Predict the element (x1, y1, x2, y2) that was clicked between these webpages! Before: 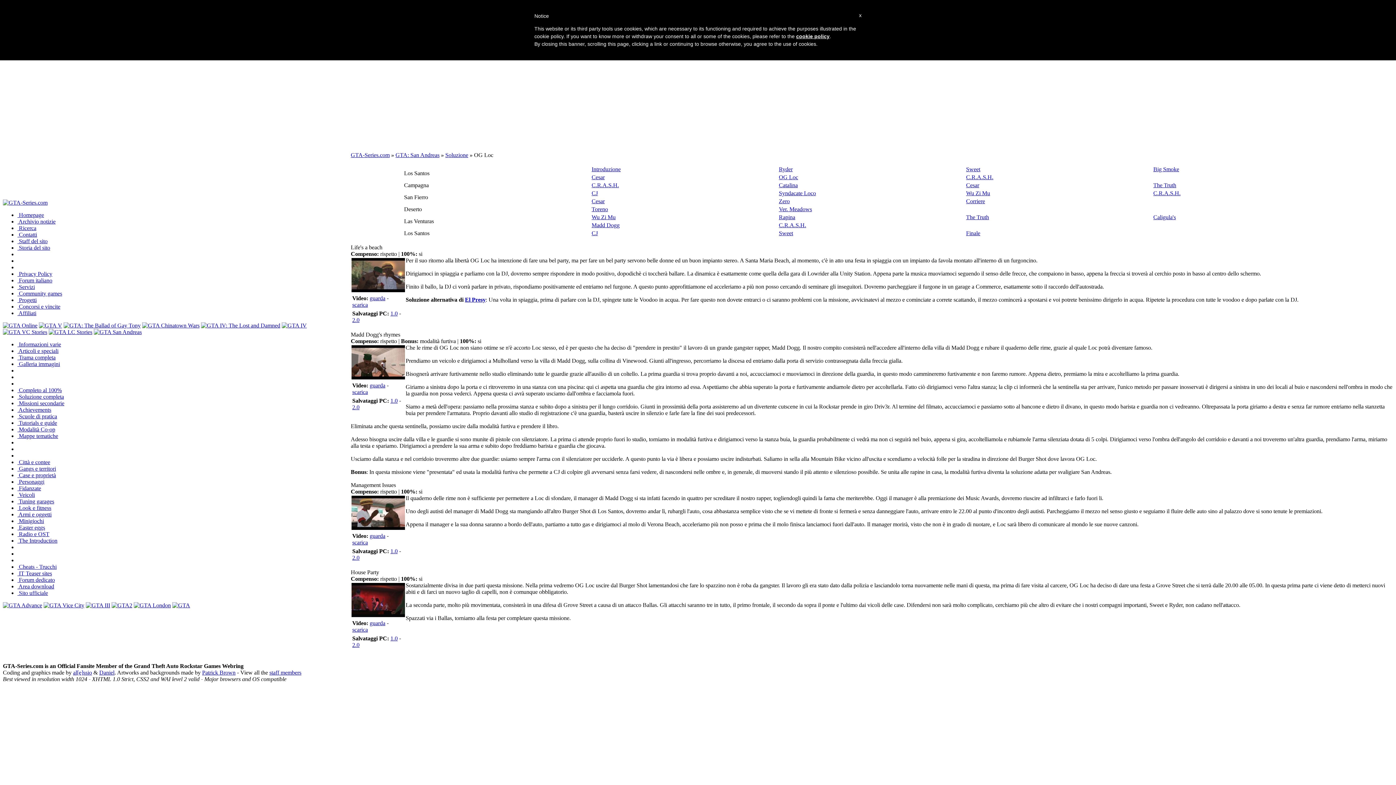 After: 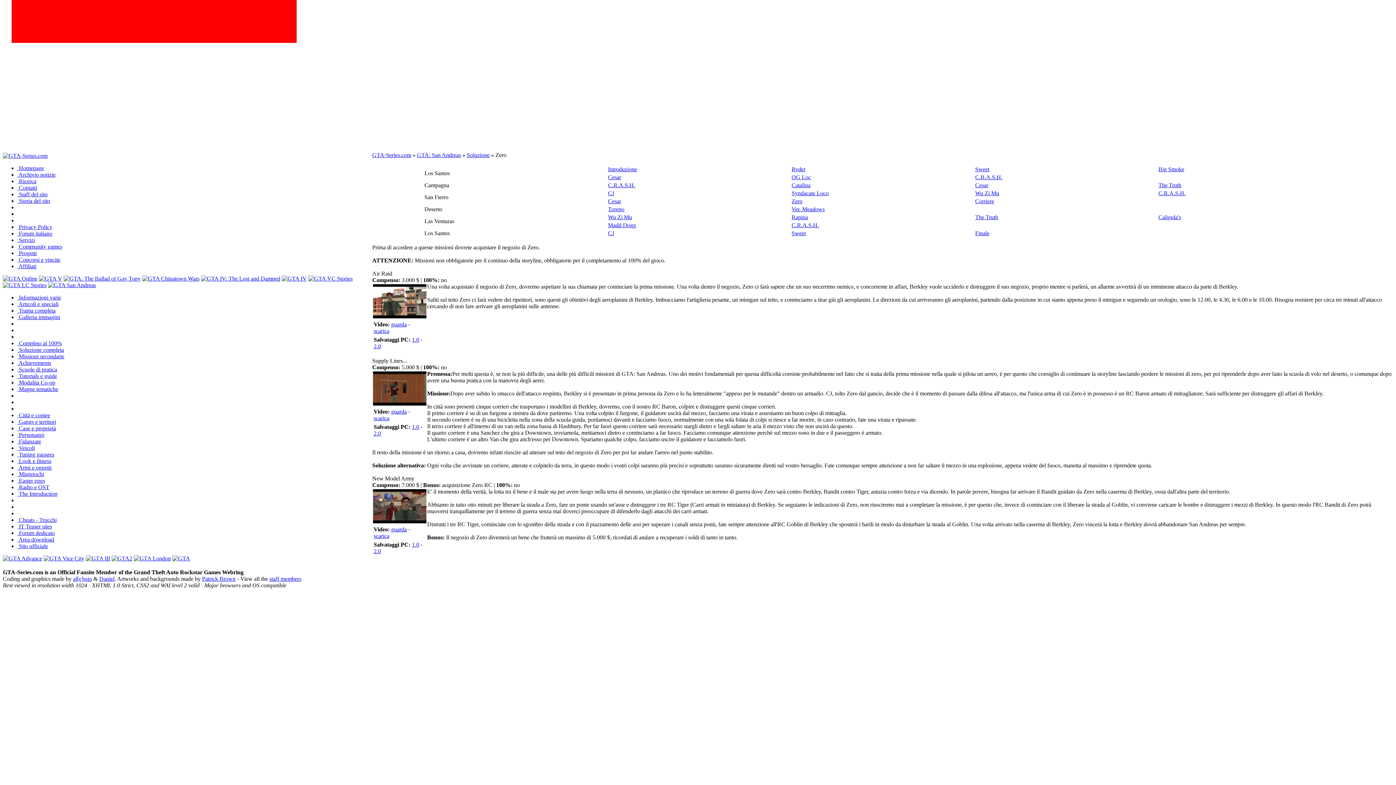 Action: bbox: (779, 198, 790, 204) label: Zero